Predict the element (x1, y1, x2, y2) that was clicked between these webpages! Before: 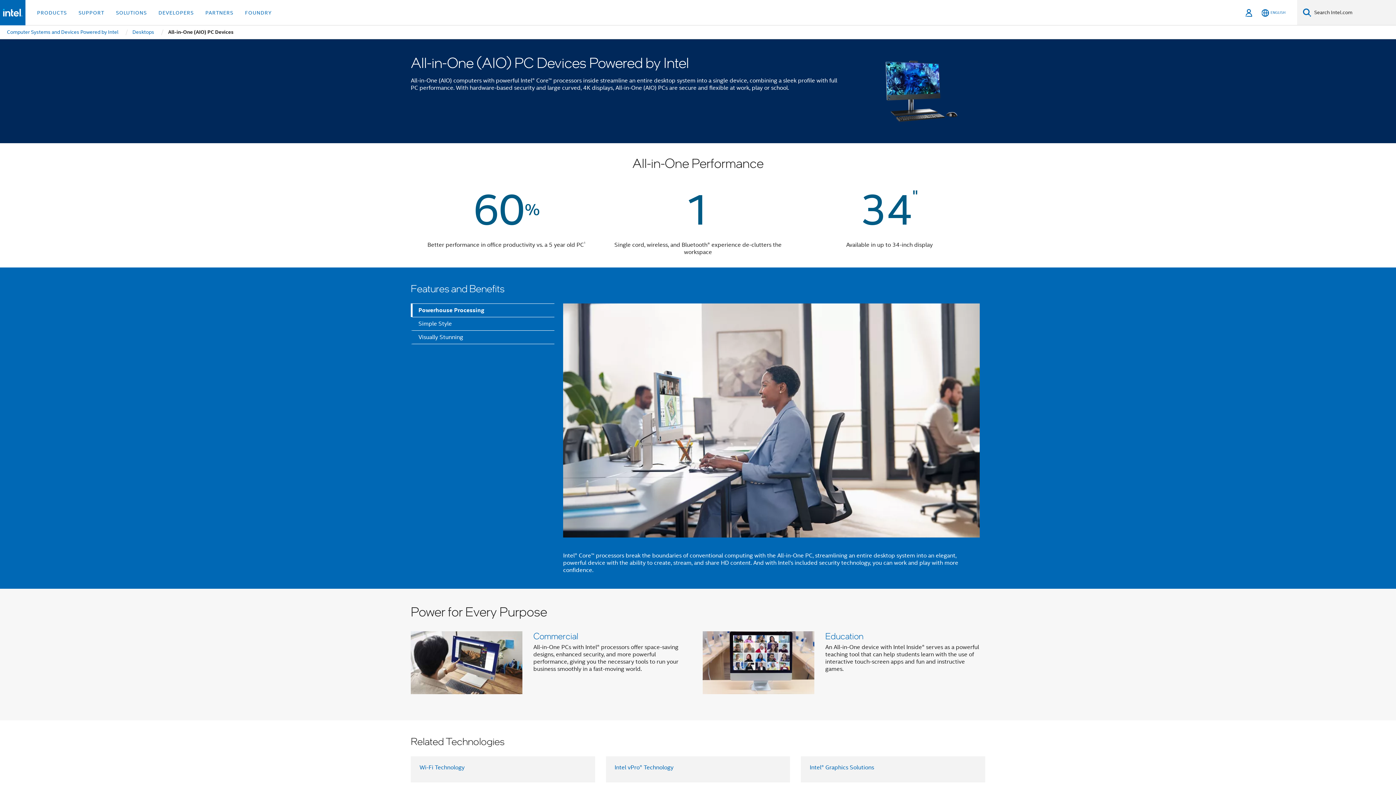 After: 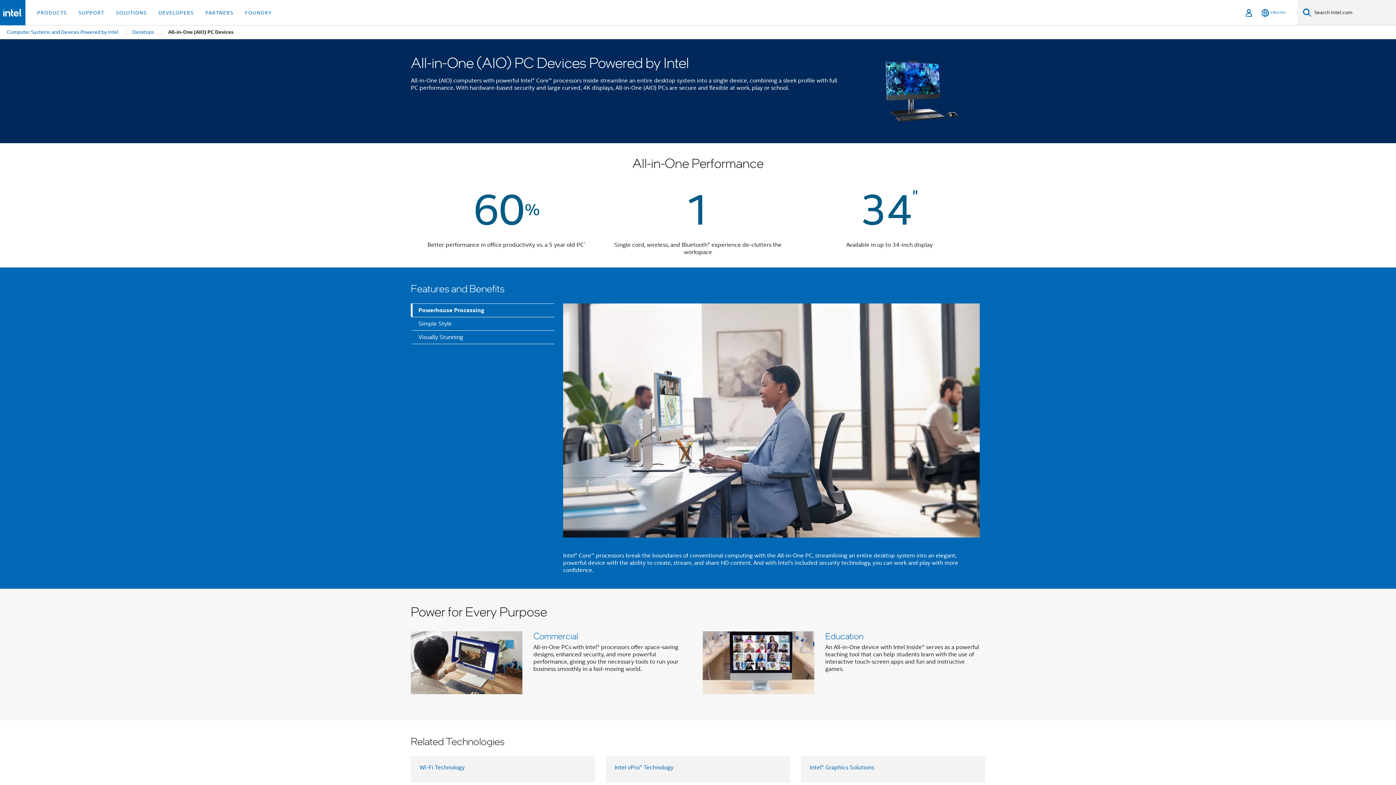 Action: label: Powerhouse Processing bbox: (410, 303, 554, 317)